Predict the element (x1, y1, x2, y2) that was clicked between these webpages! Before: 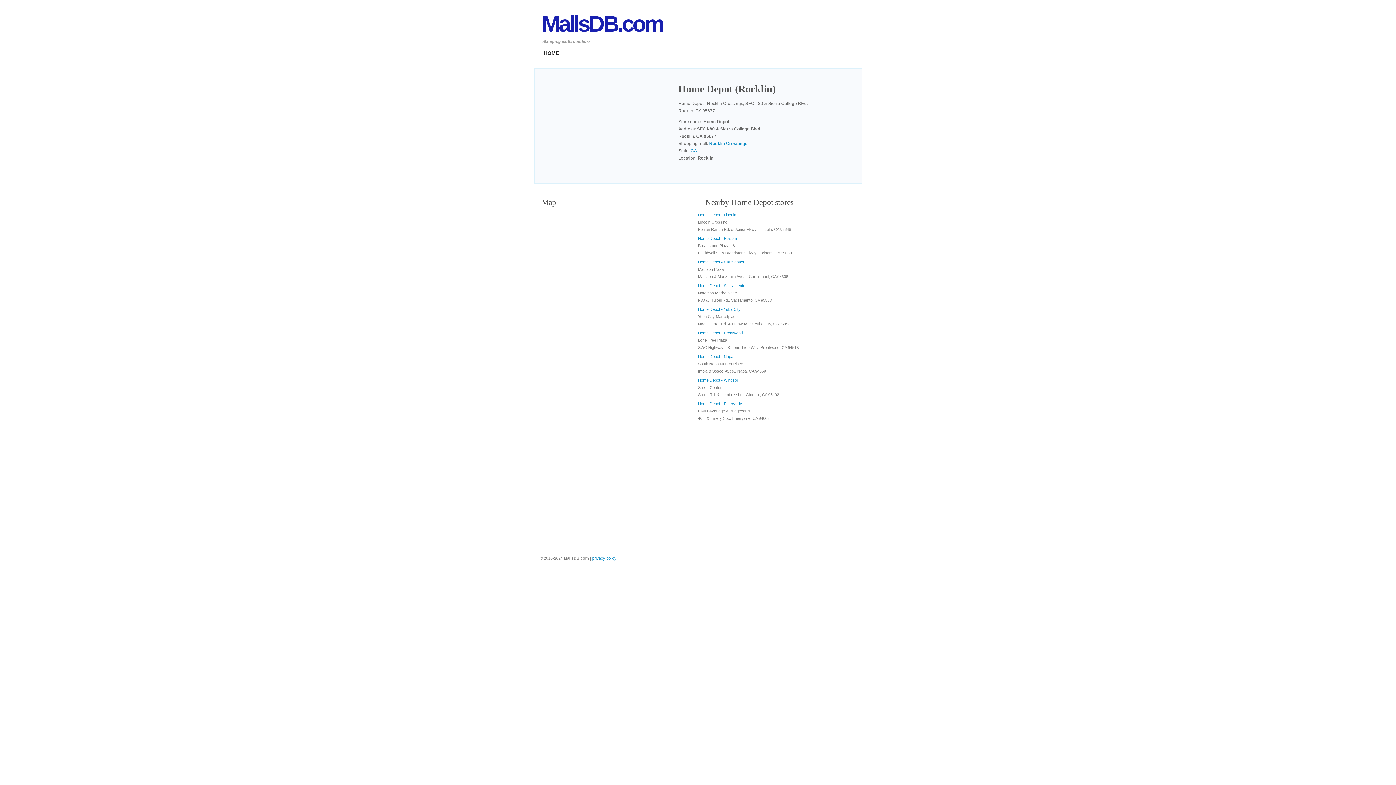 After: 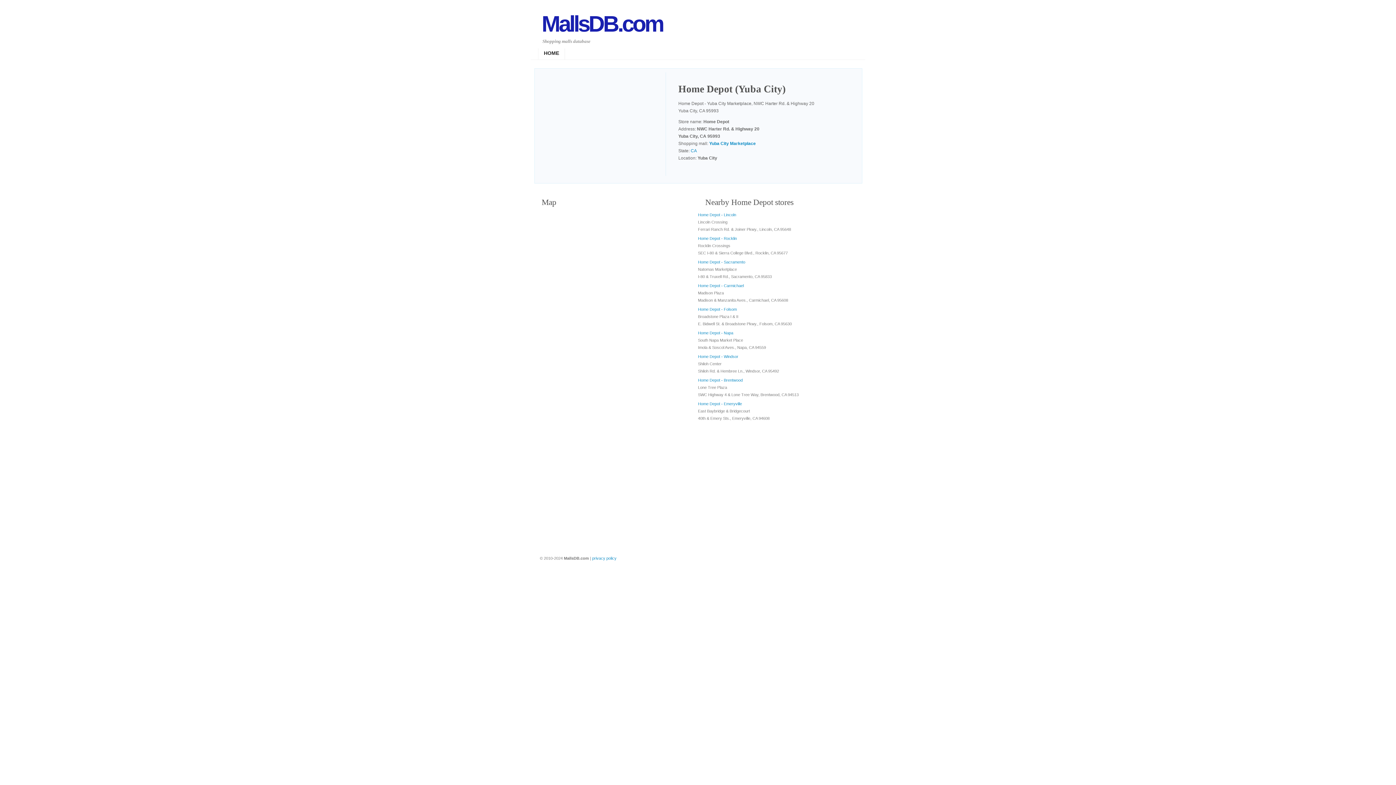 Action: label: Home Depot - Yuba City bbox: (698, 307, 740, 311)